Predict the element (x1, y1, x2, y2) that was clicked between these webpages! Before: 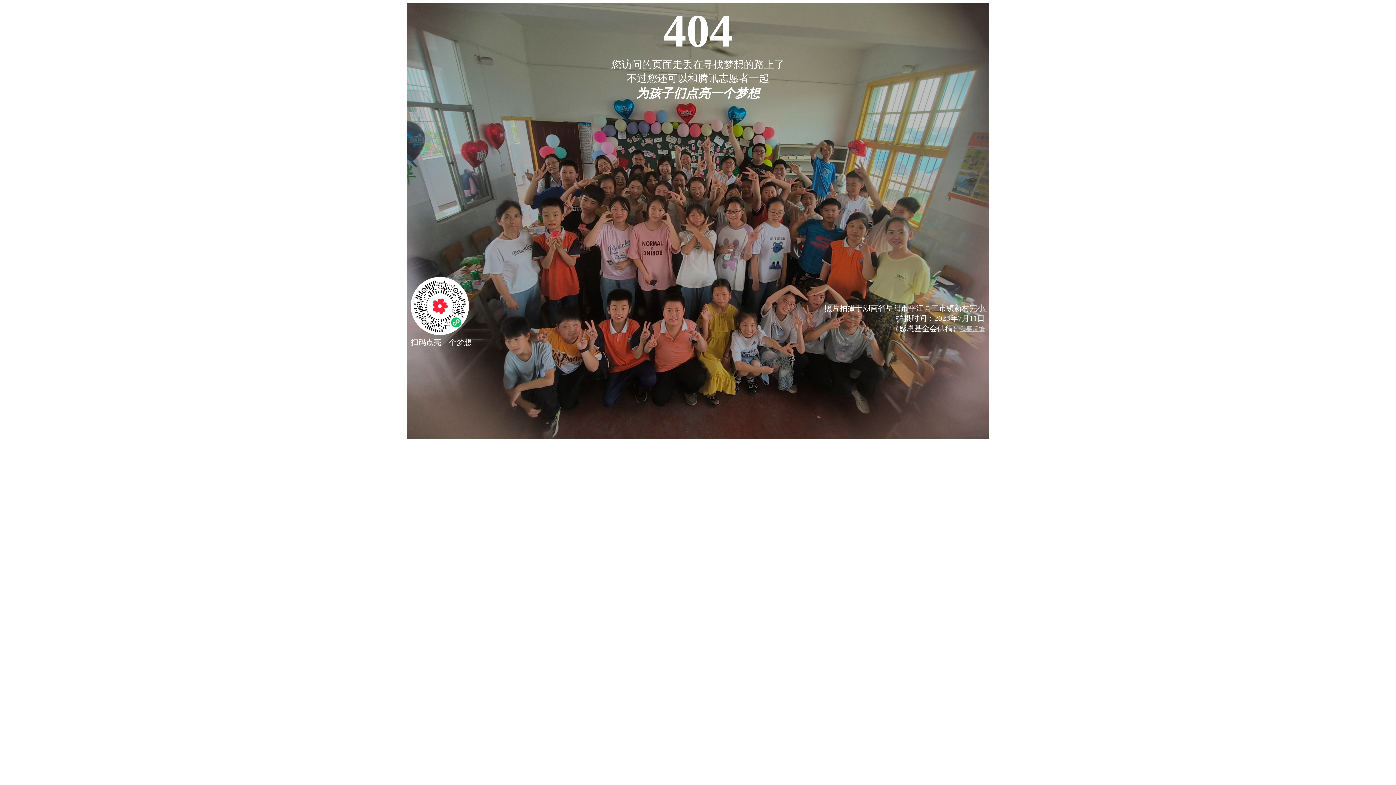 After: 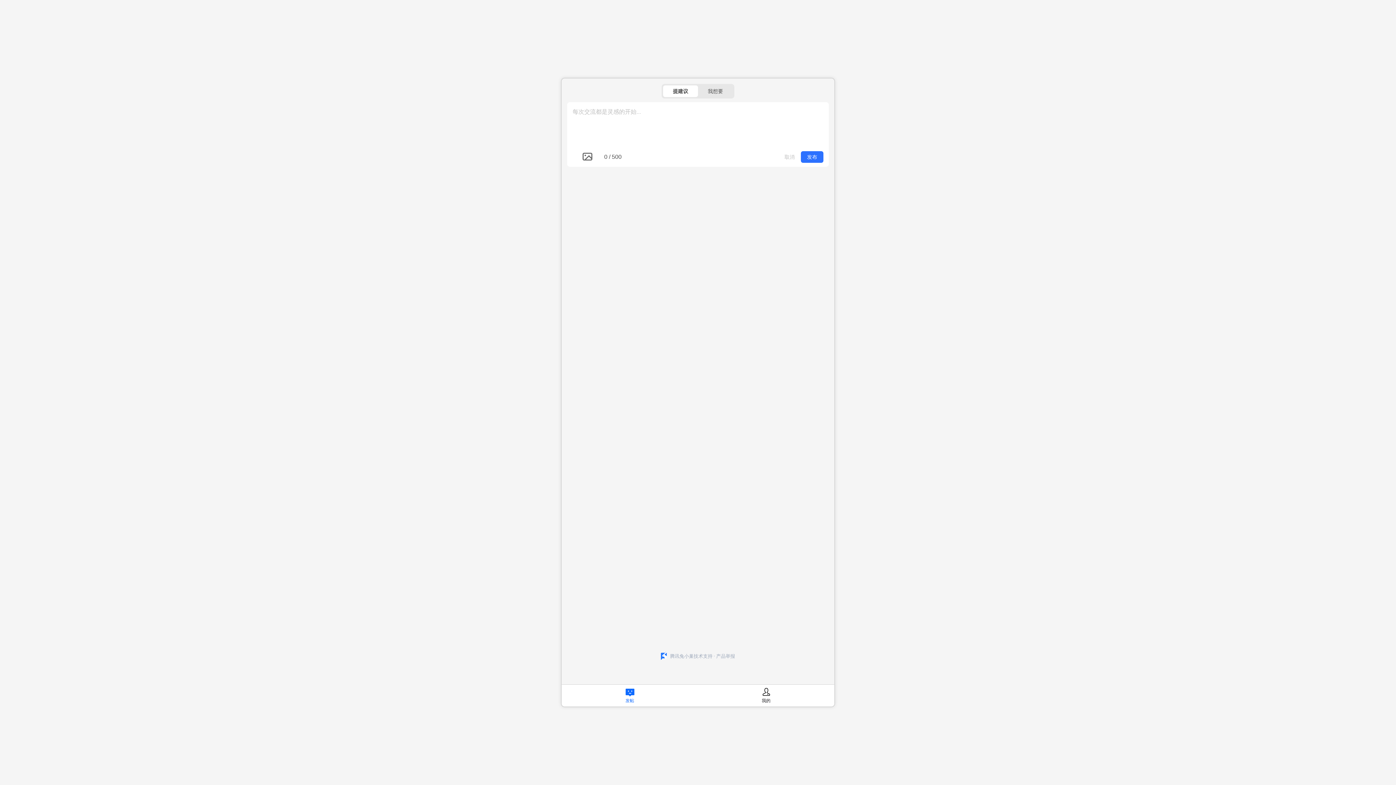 Action: bbox: (960, 325, 985, 332) label: 我要反馈